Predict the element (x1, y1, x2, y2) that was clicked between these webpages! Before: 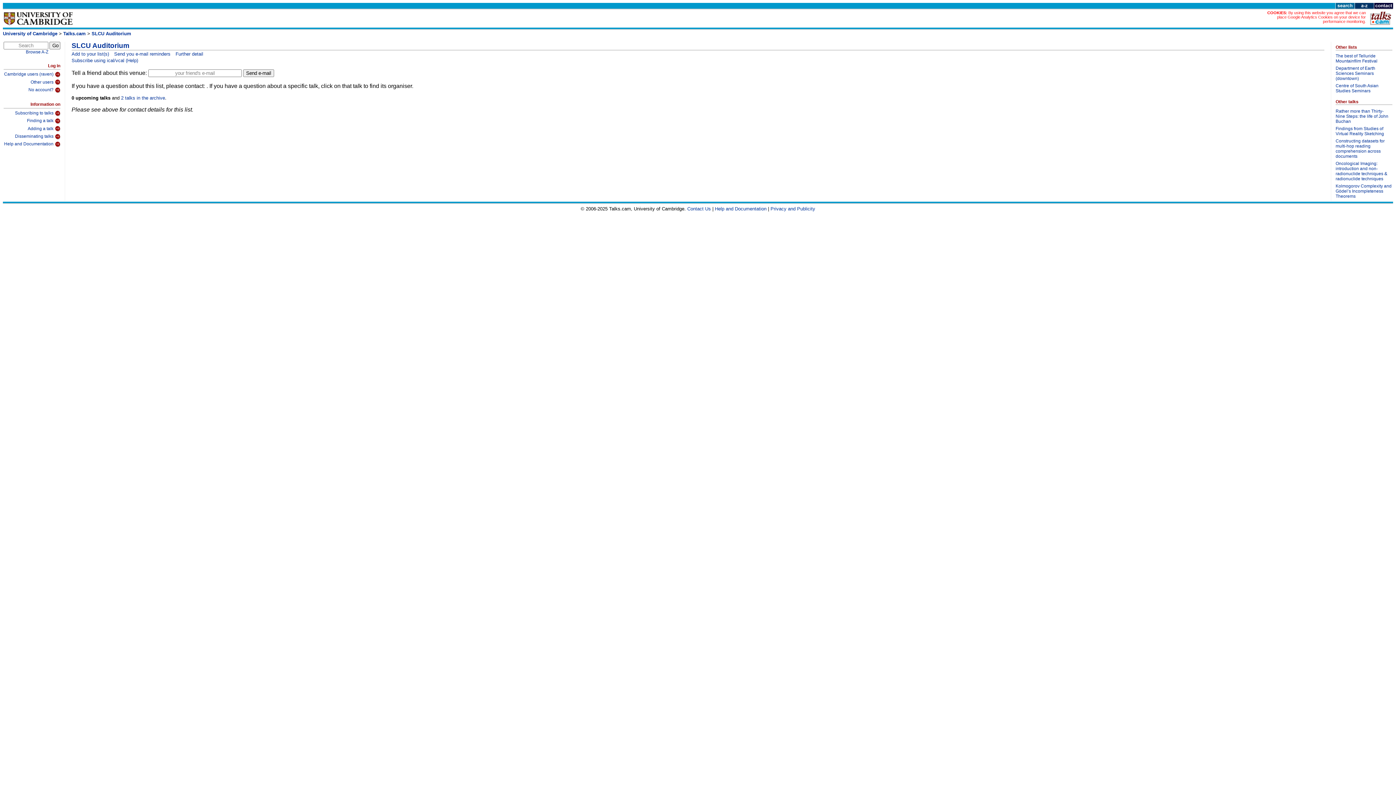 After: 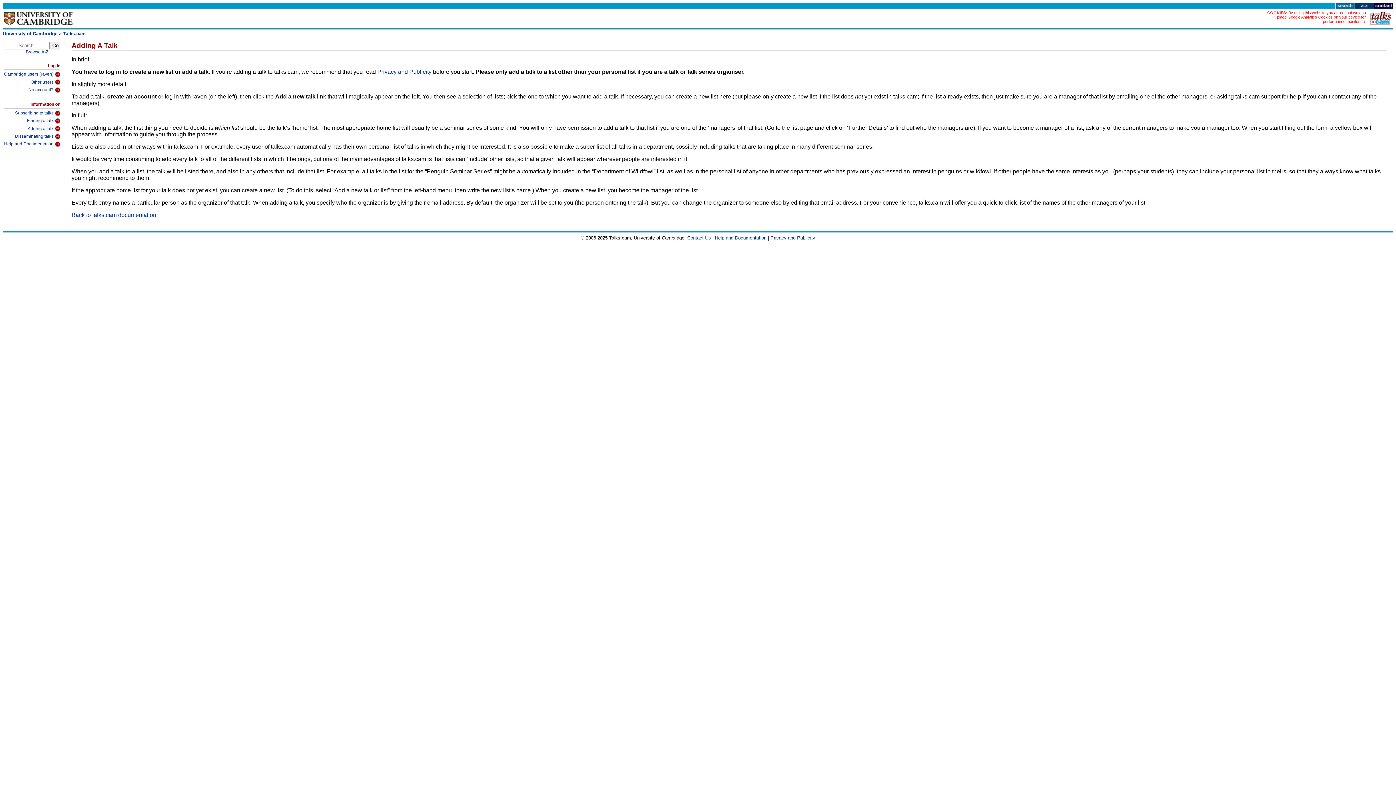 Action: bbox: (3, 124, 60, 131) label: Adding a talk